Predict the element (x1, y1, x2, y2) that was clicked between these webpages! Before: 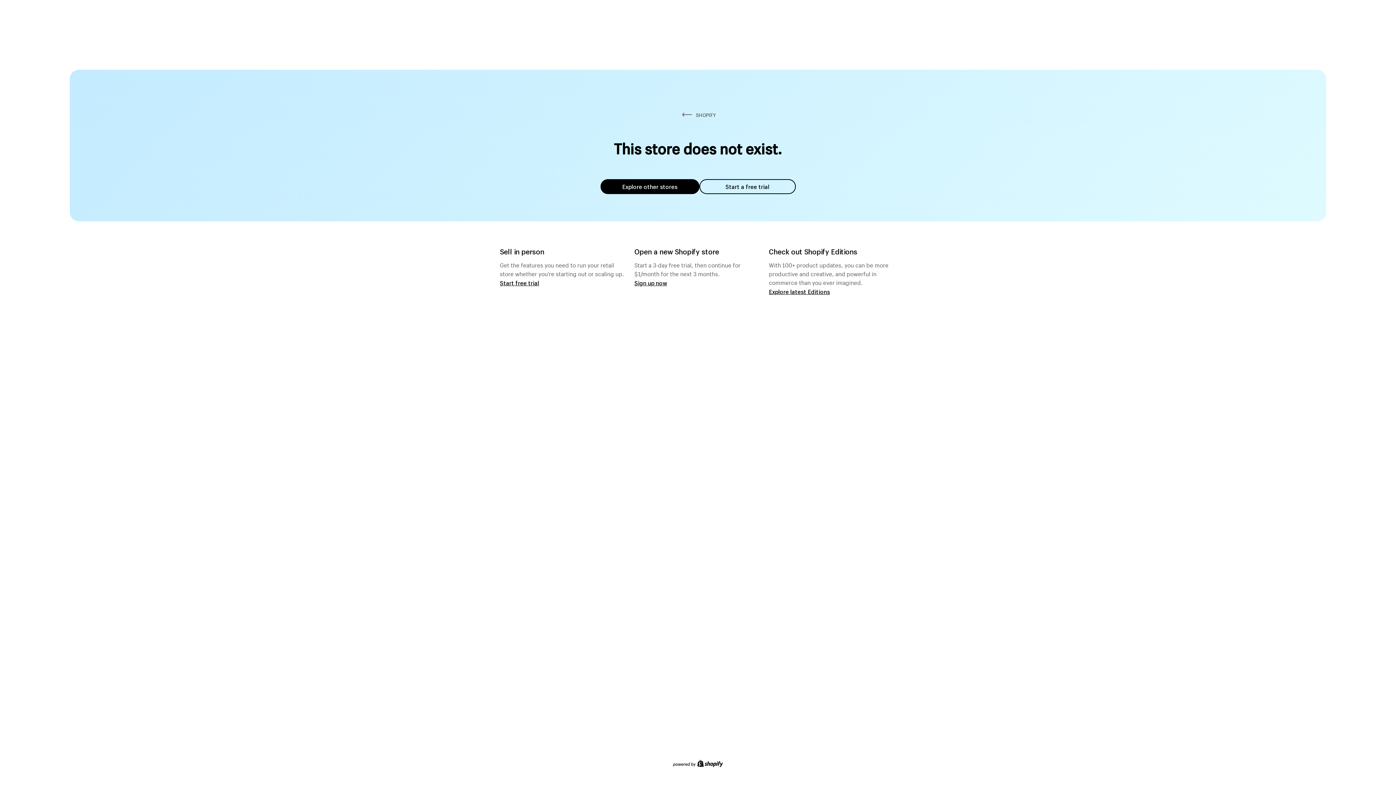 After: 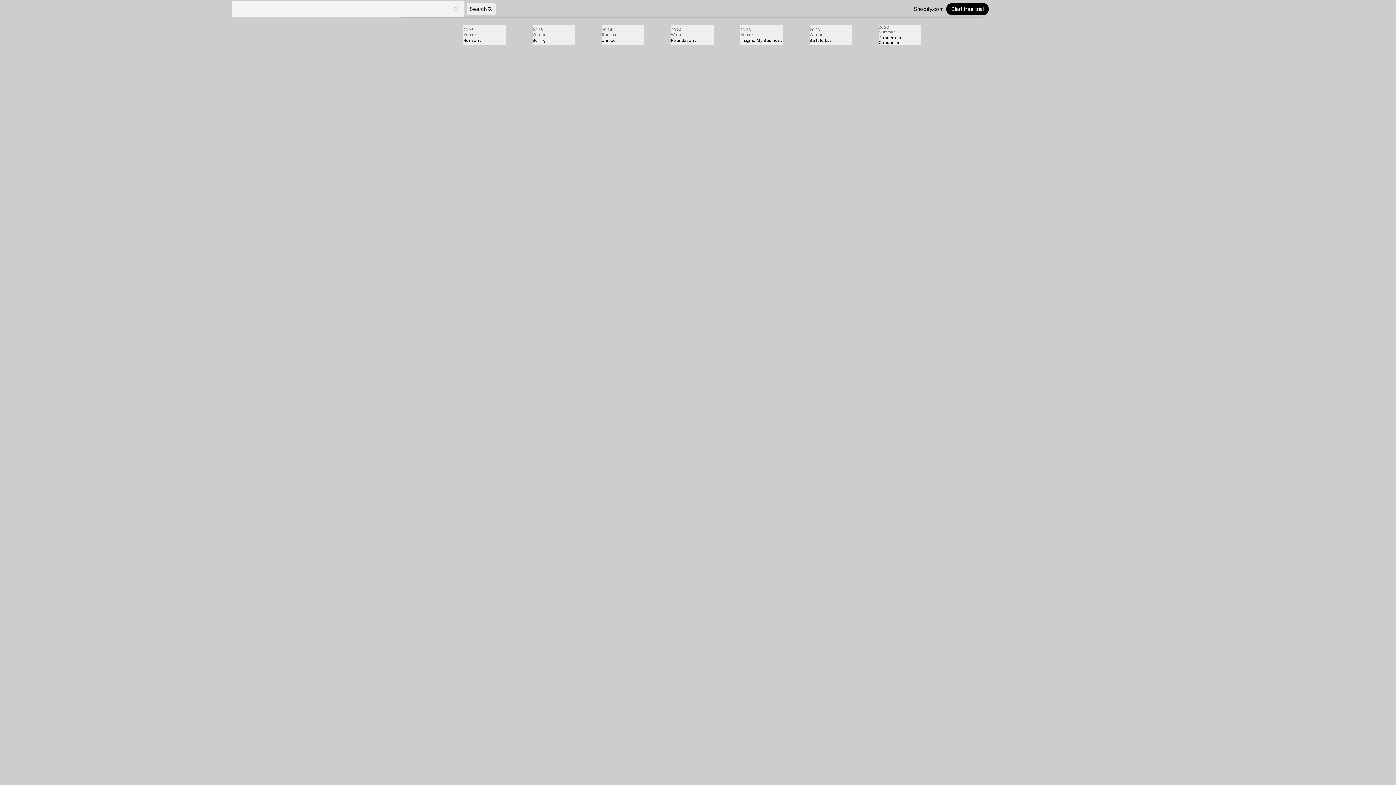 Action: bbox: (769, 287, 830, 295) label: Explore latest Editions